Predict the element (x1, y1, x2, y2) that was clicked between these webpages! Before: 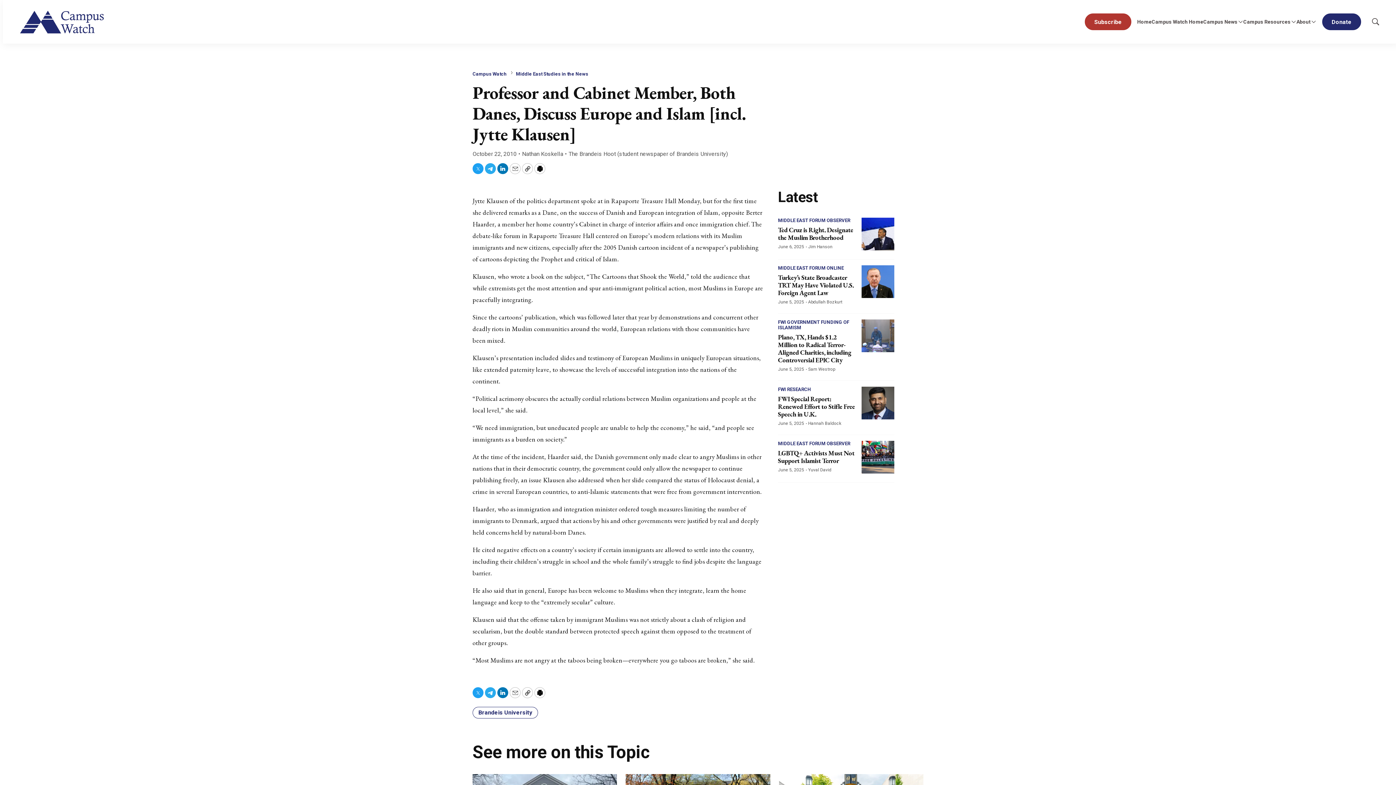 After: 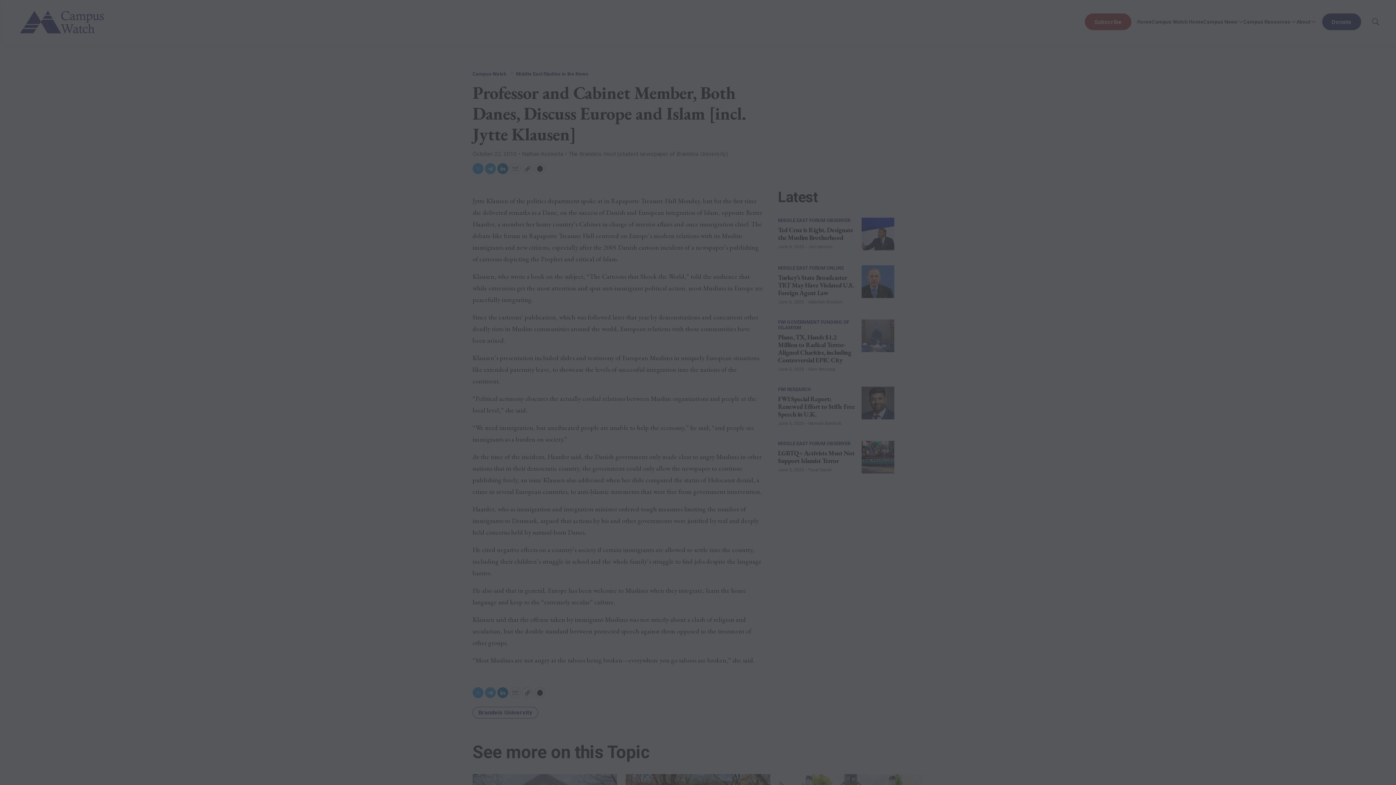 Action: label: Donate bbox: (1322, 13, 1361, 30)